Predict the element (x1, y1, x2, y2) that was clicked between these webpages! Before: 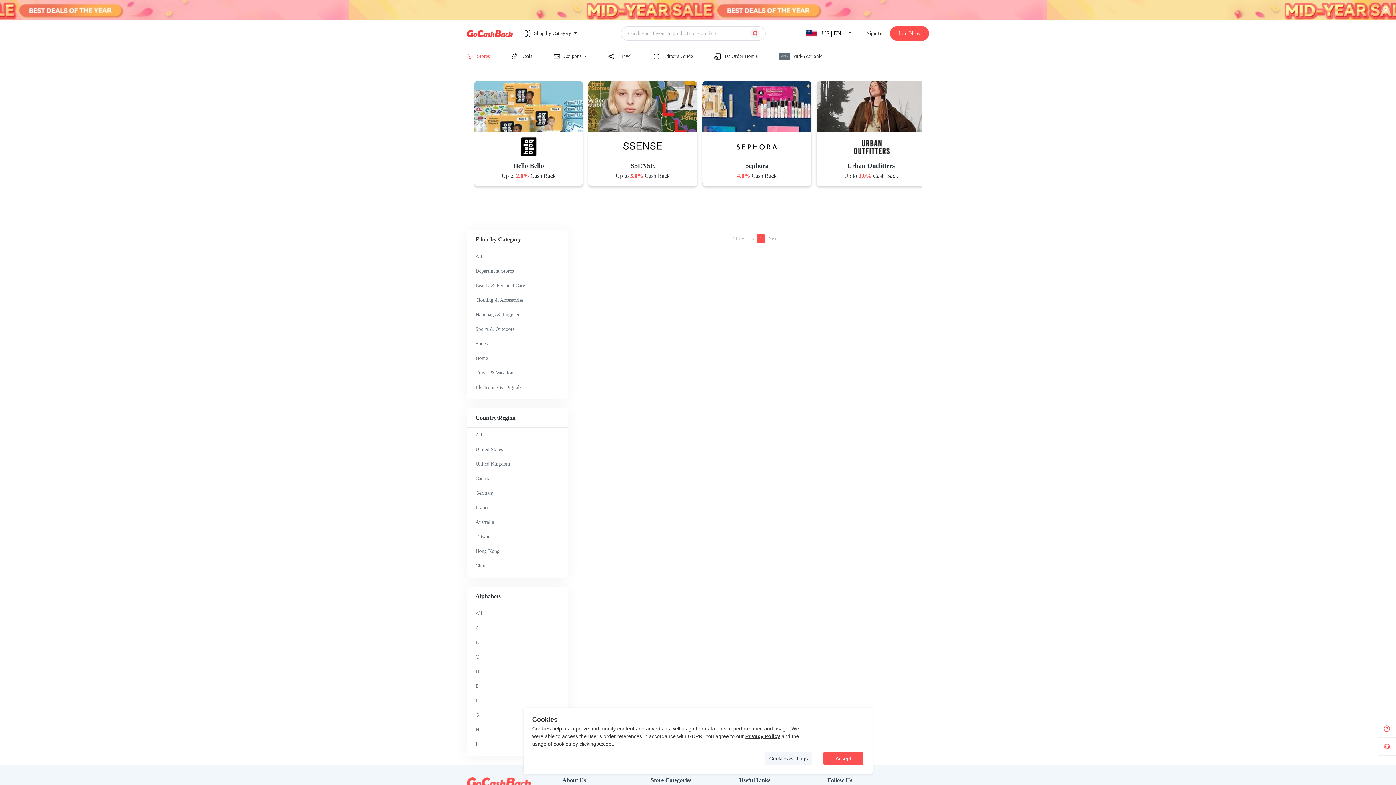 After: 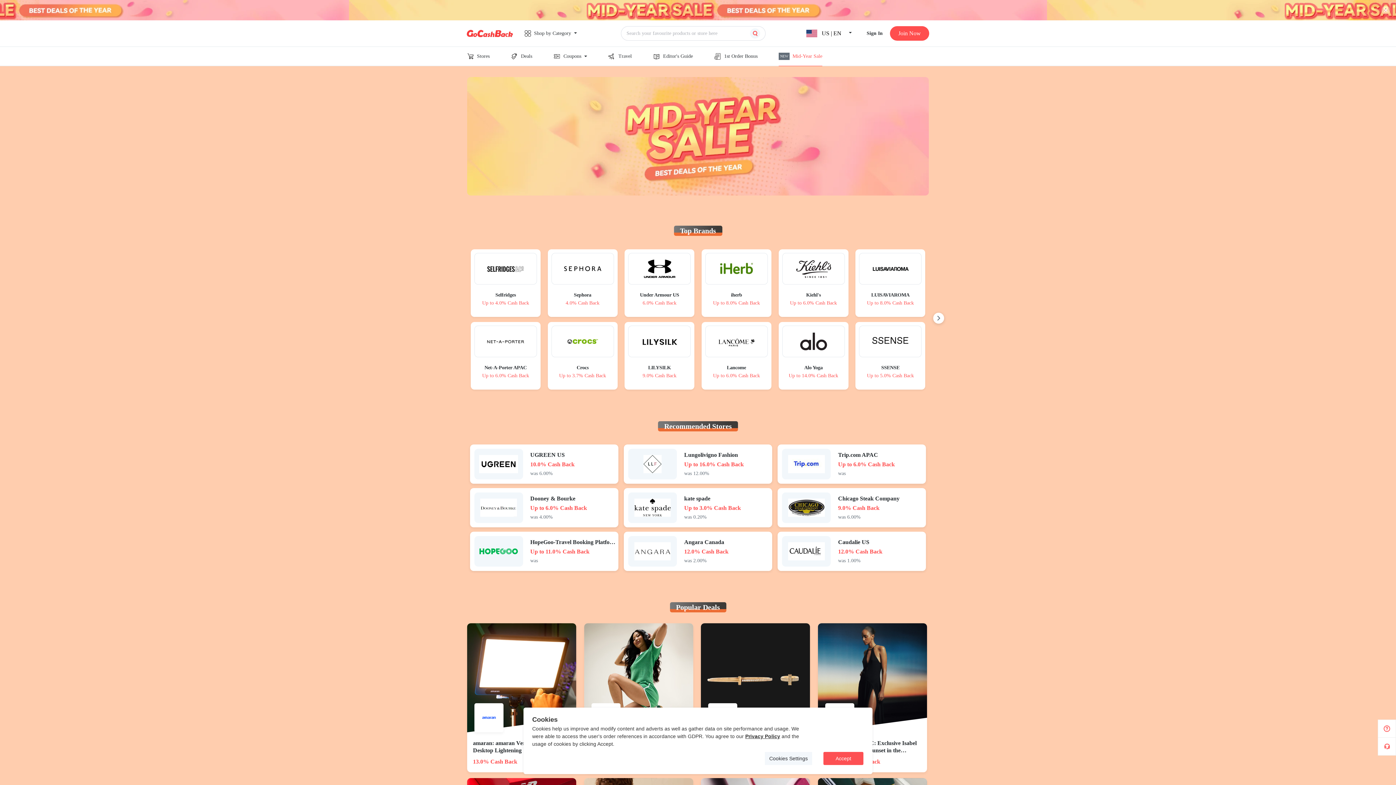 Action: bbox: (778, 52, 822, 60) label: NEW
Mid-Year Sale